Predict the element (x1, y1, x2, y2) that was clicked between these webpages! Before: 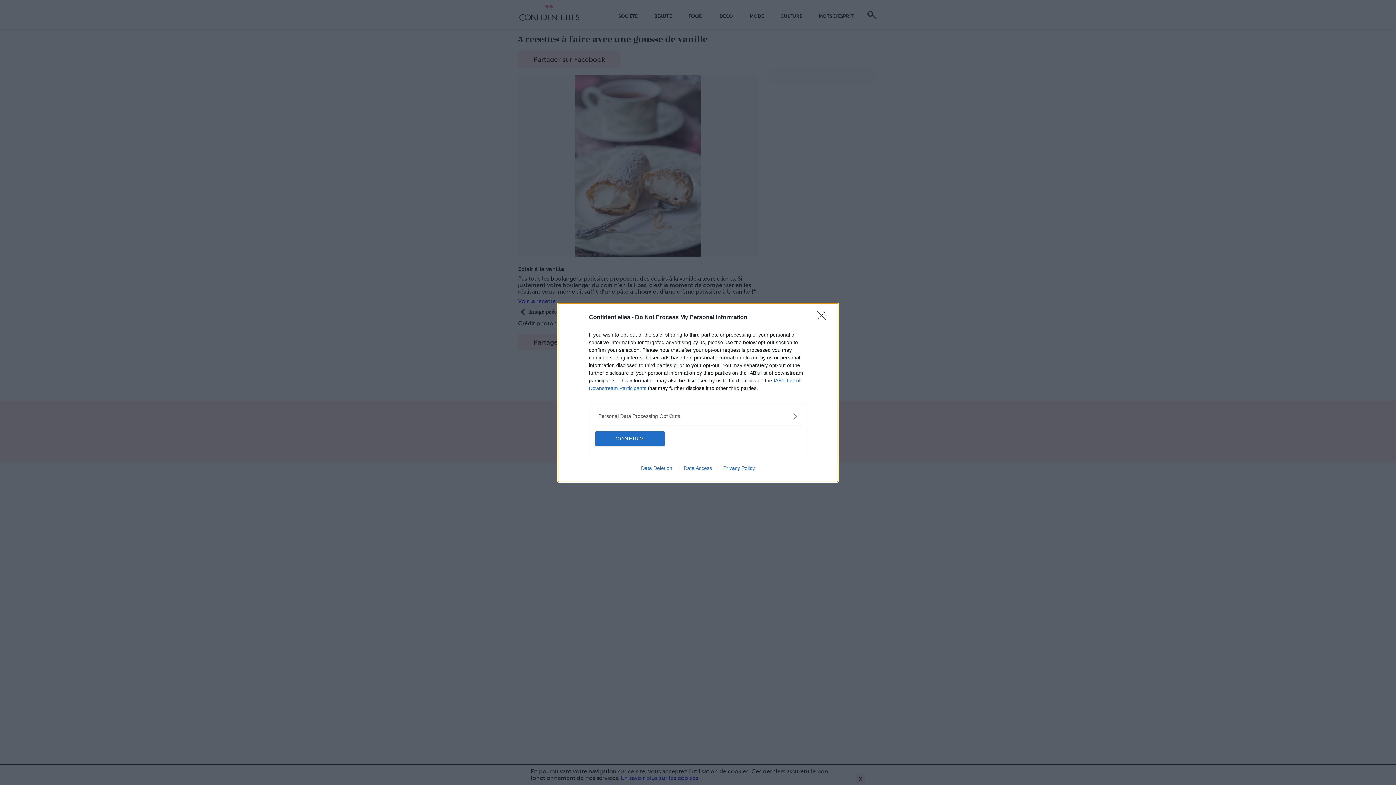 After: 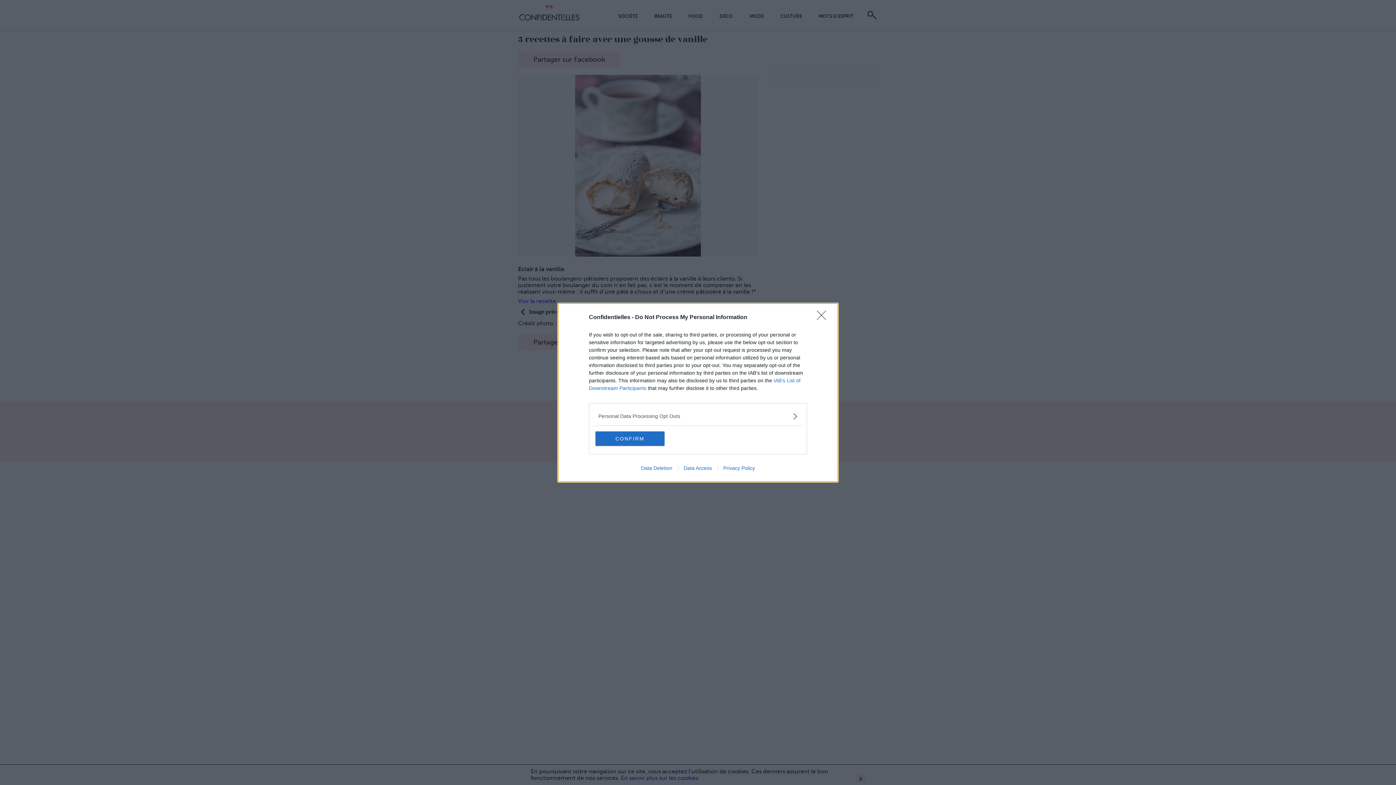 Action: bbox: (717, 465, 760, 471) label: Privacy Policy